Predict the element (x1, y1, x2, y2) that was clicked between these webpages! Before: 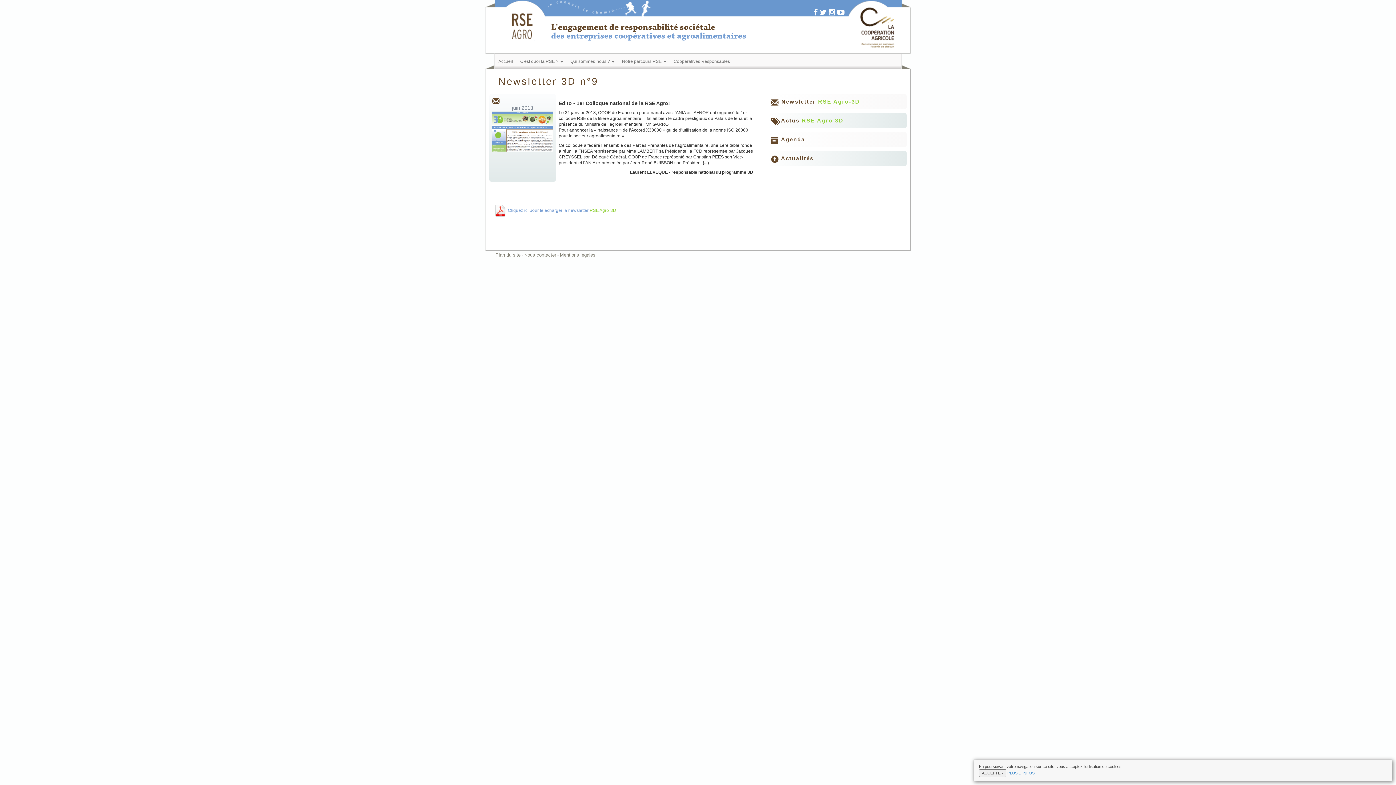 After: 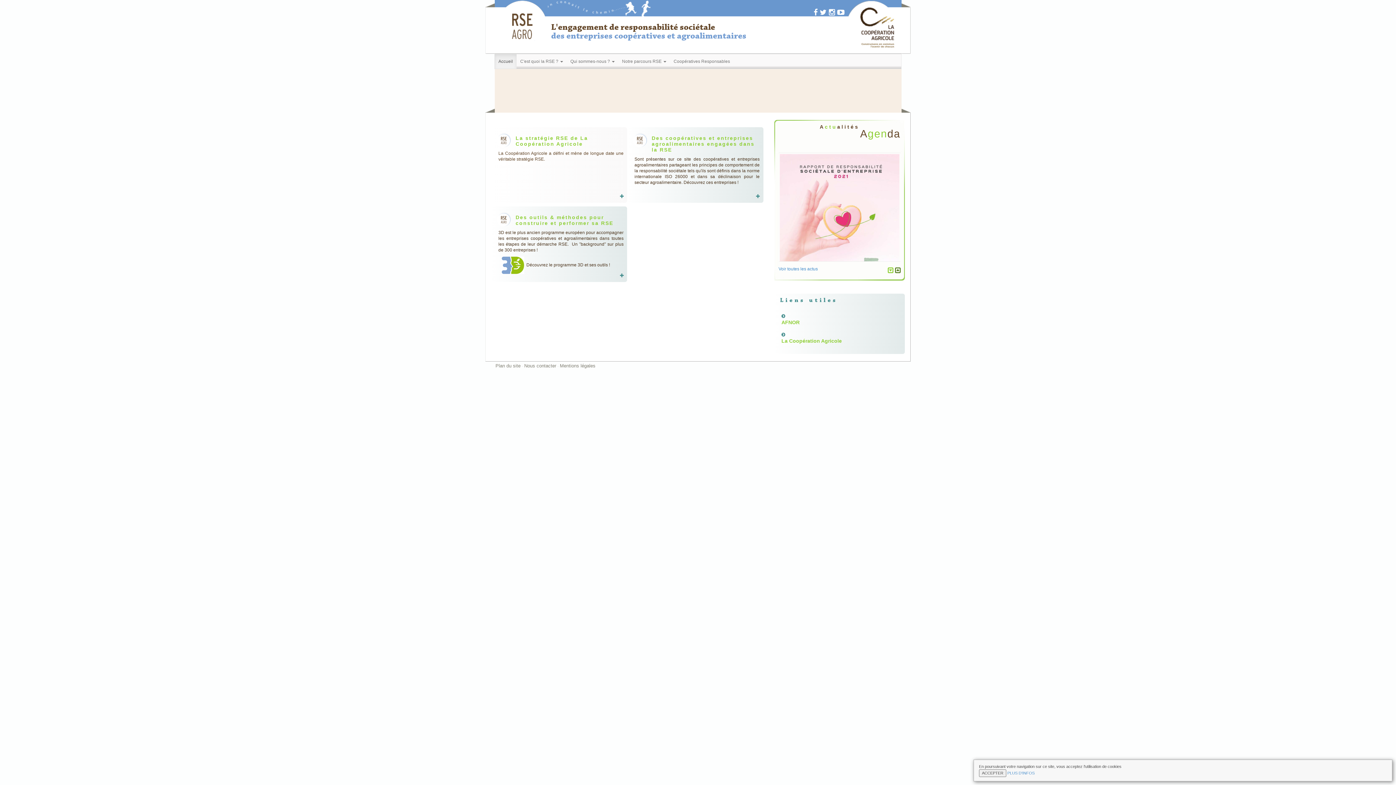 Action: bbox: (494, 54, 516, 68) label: Accueil